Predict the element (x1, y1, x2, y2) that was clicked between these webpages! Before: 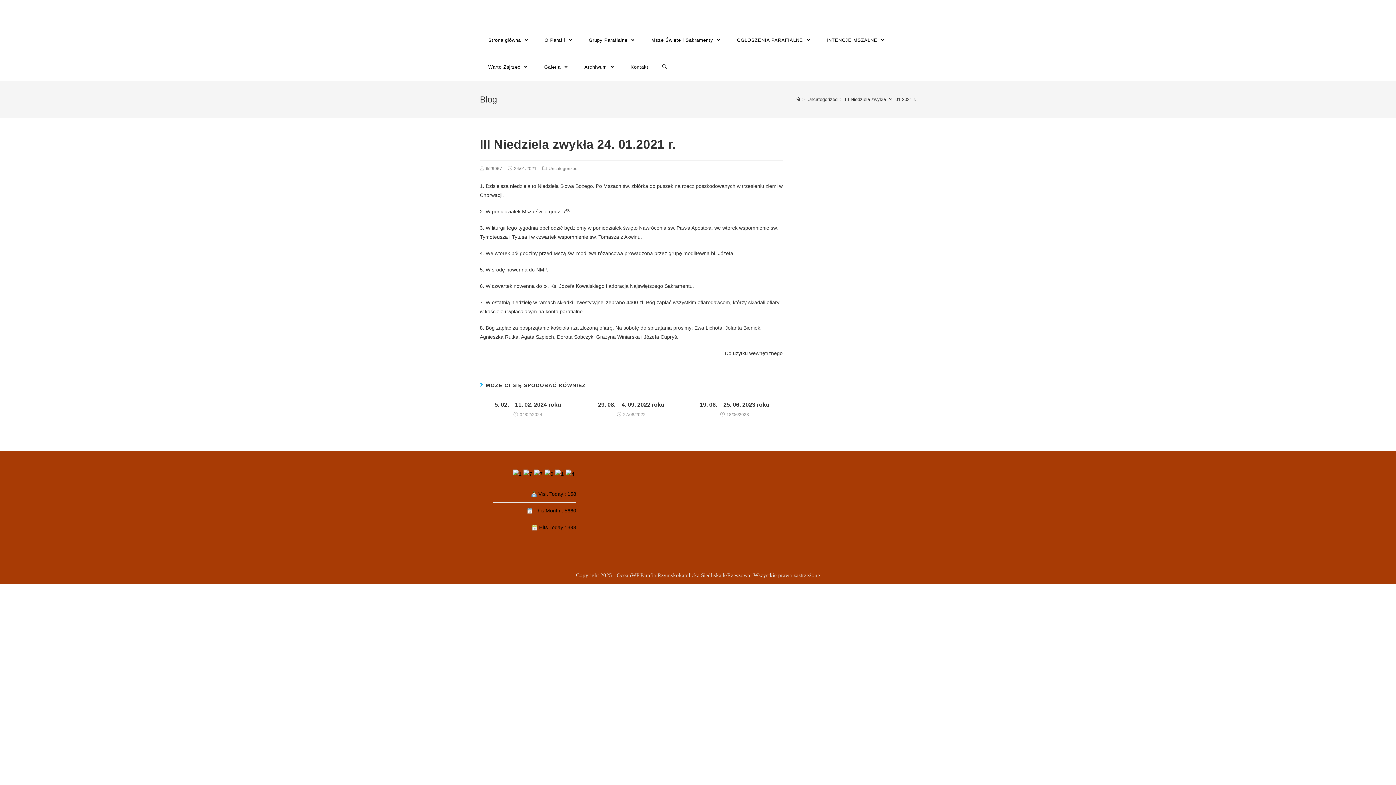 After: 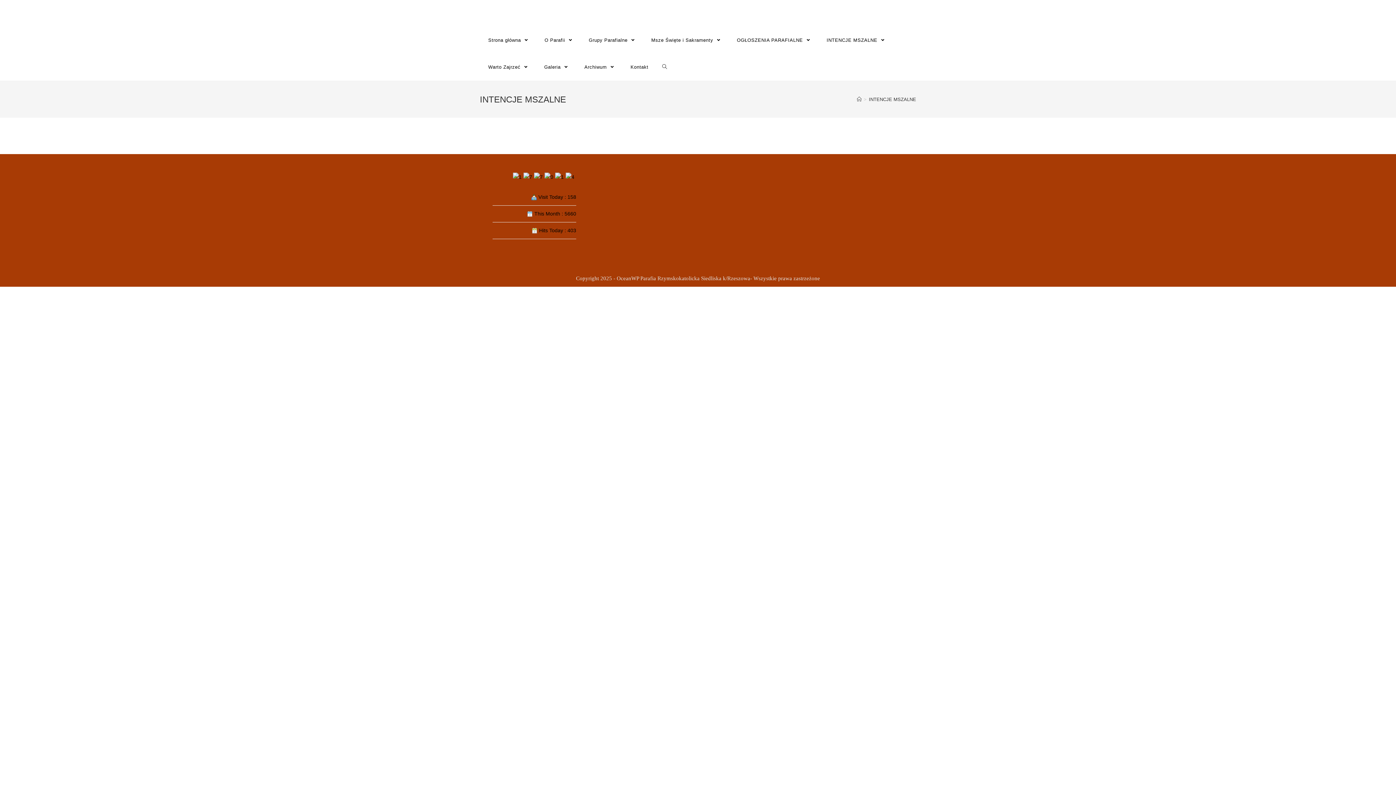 Action: label: INTENCJE MSZALNE  bbox: (818, 26, 892, 53)